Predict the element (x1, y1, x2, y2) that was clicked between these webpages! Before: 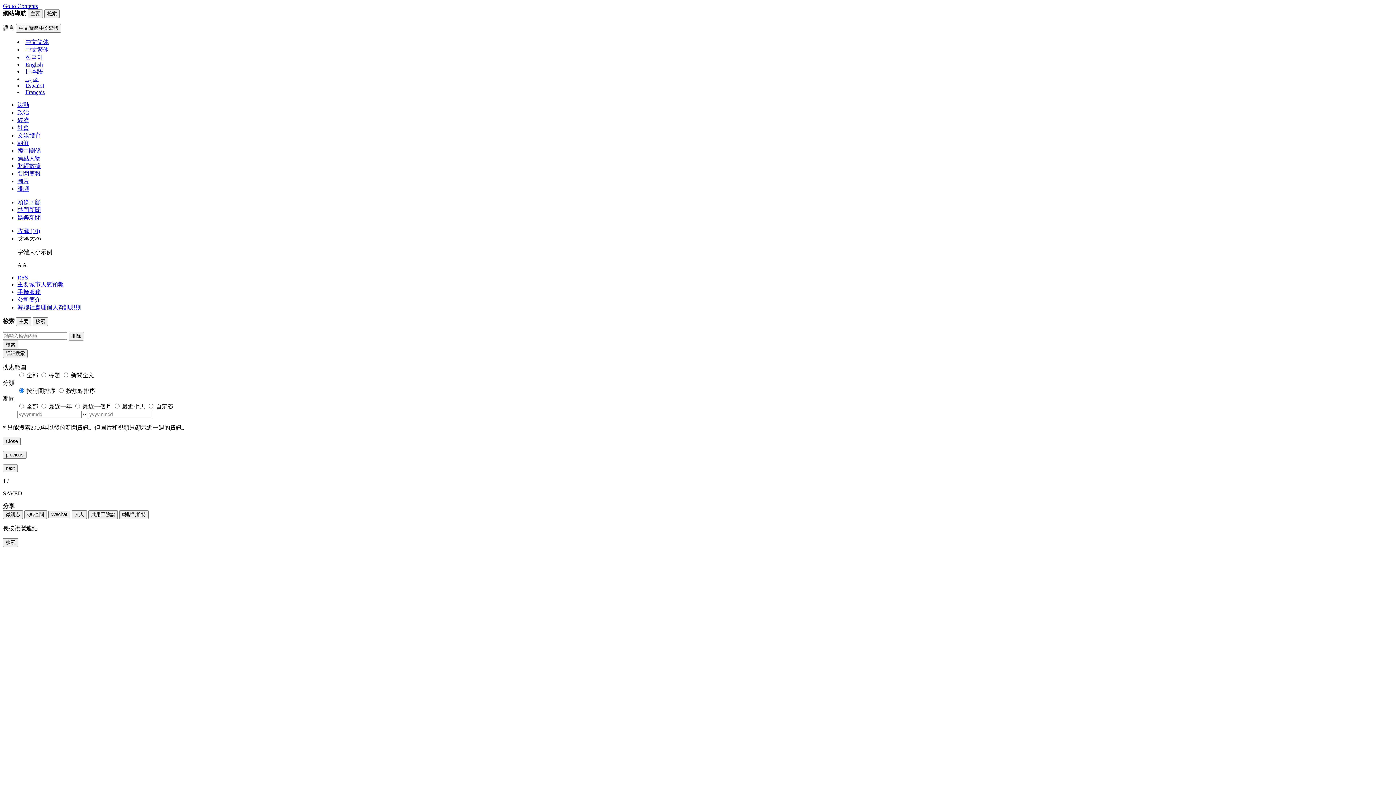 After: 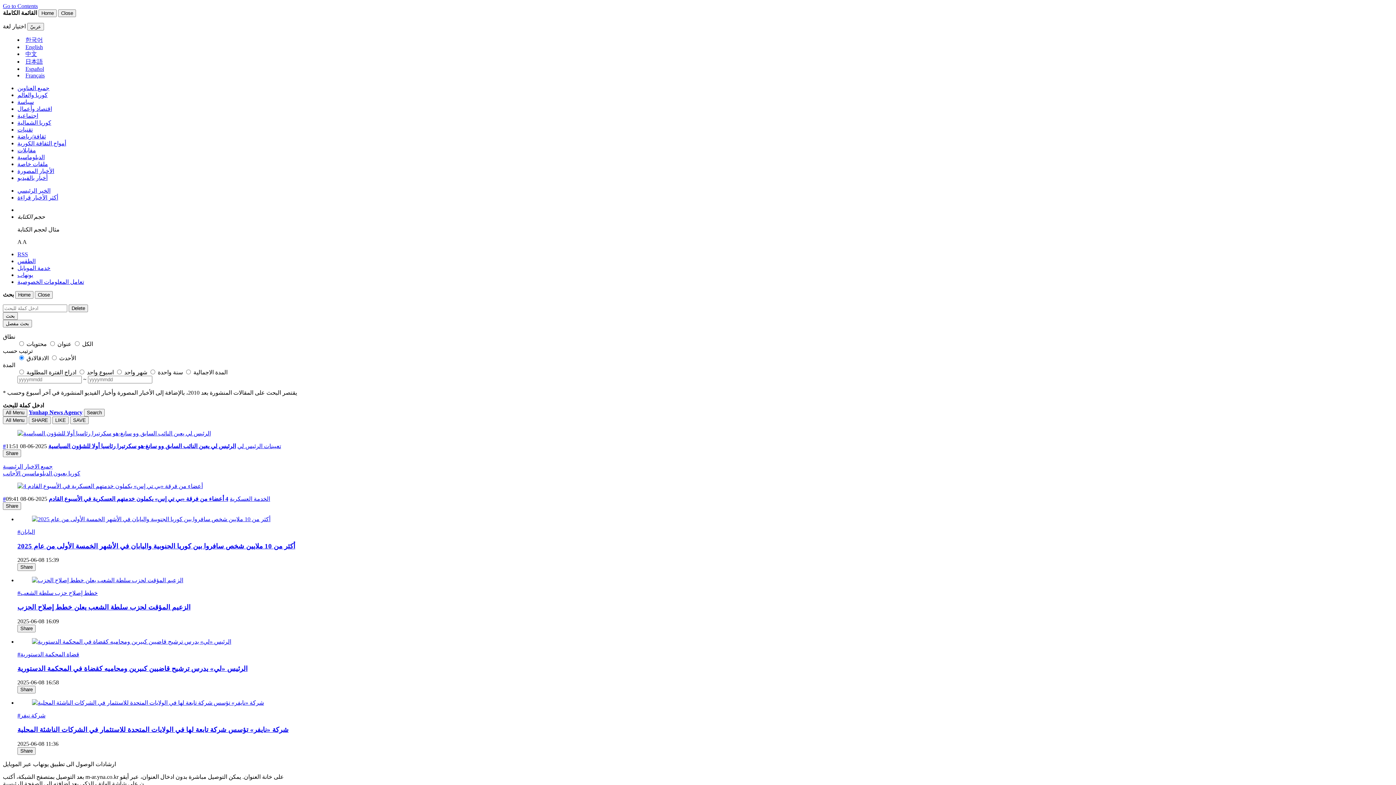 Action: label: عربي bbox: (25, 76, 38, 82)